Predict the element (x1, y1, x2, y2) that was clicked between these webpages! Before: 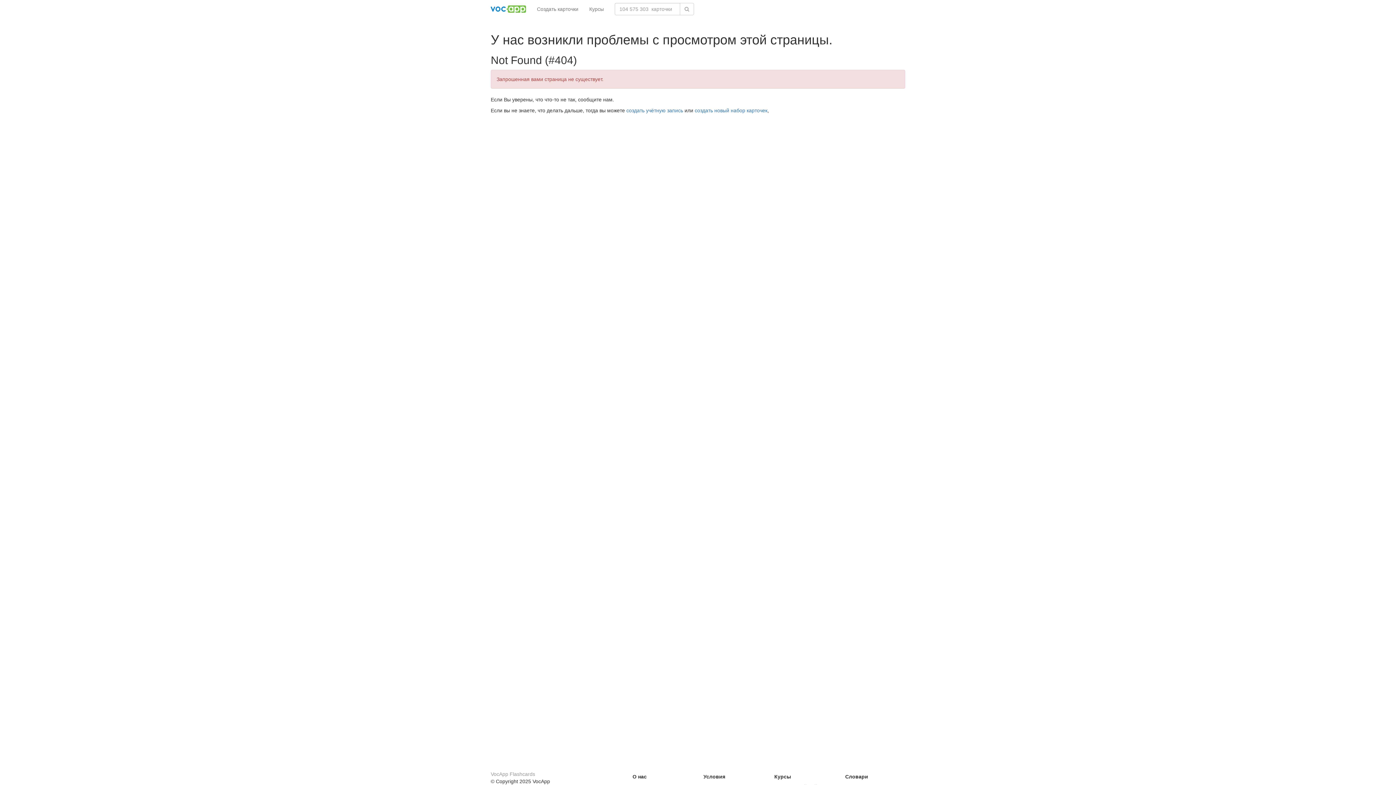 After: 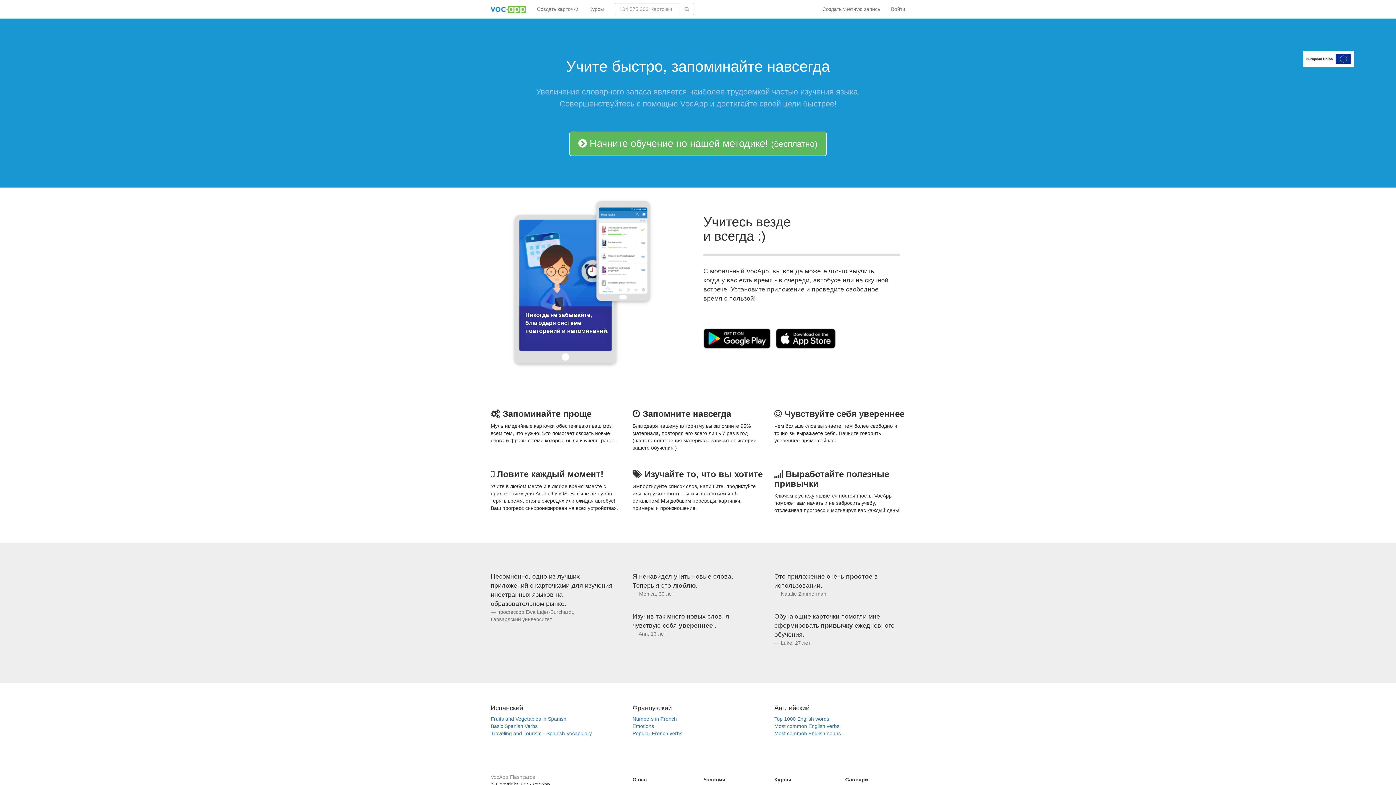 Action: bbox: (485, 0, 531, 18)